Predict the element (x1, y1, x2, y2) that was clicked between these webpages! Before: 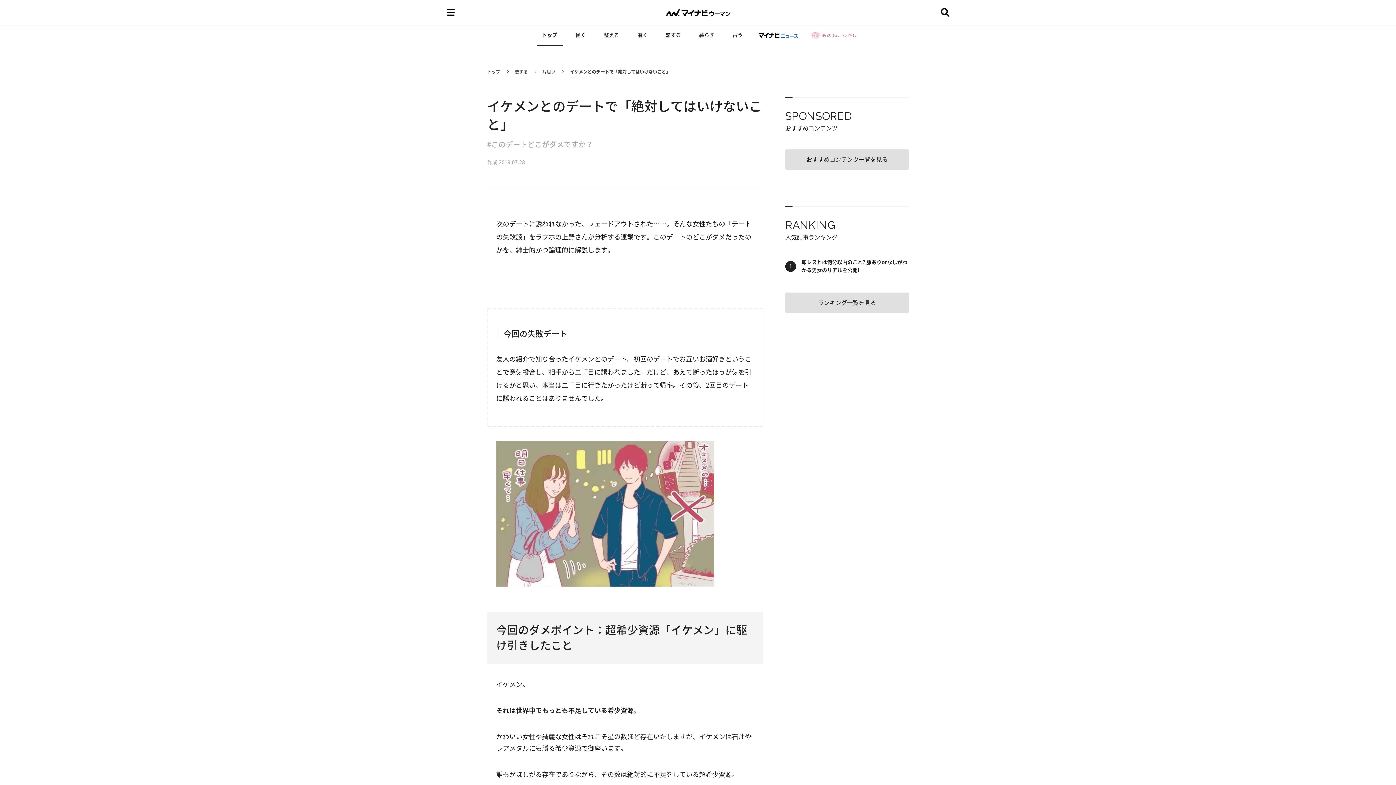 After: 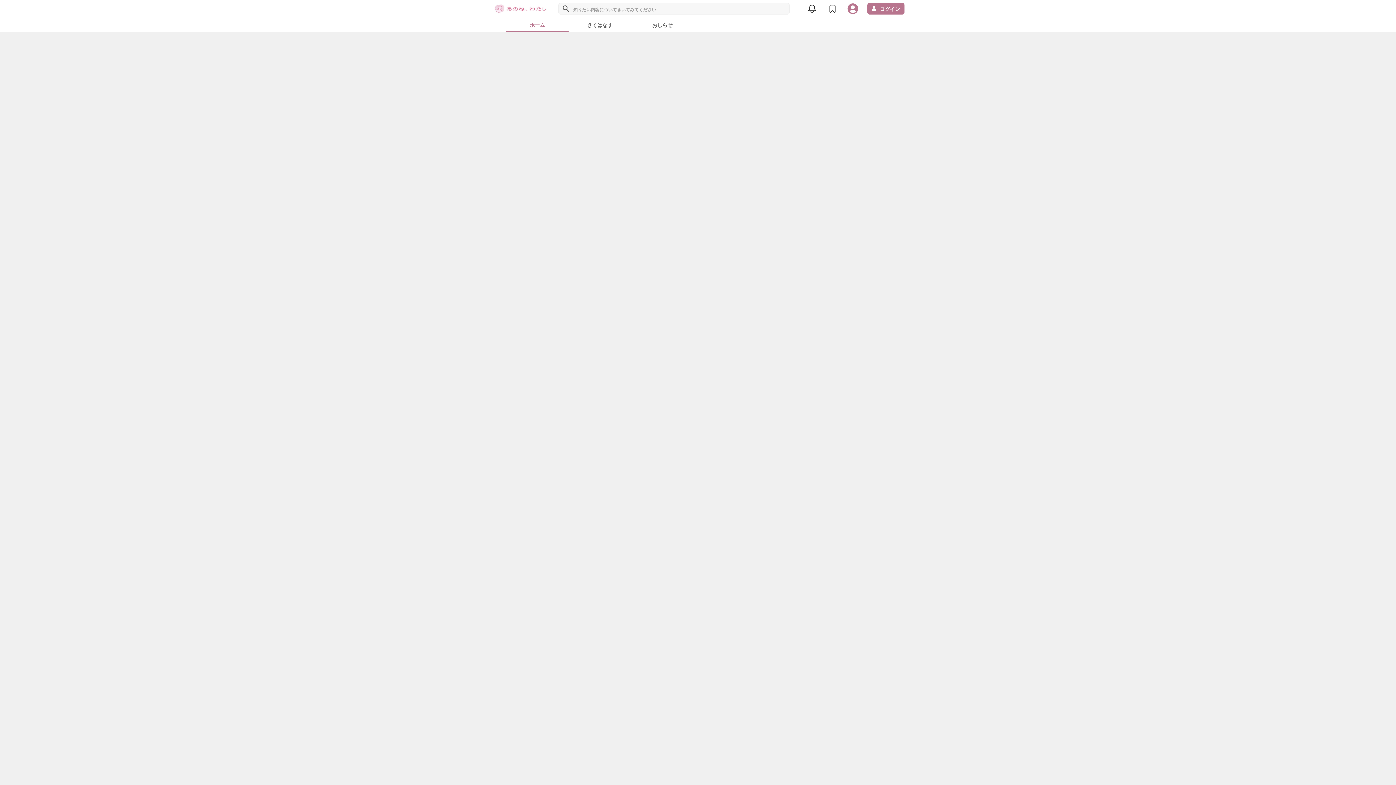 Action: bbox: (808, 25, 859, 45)